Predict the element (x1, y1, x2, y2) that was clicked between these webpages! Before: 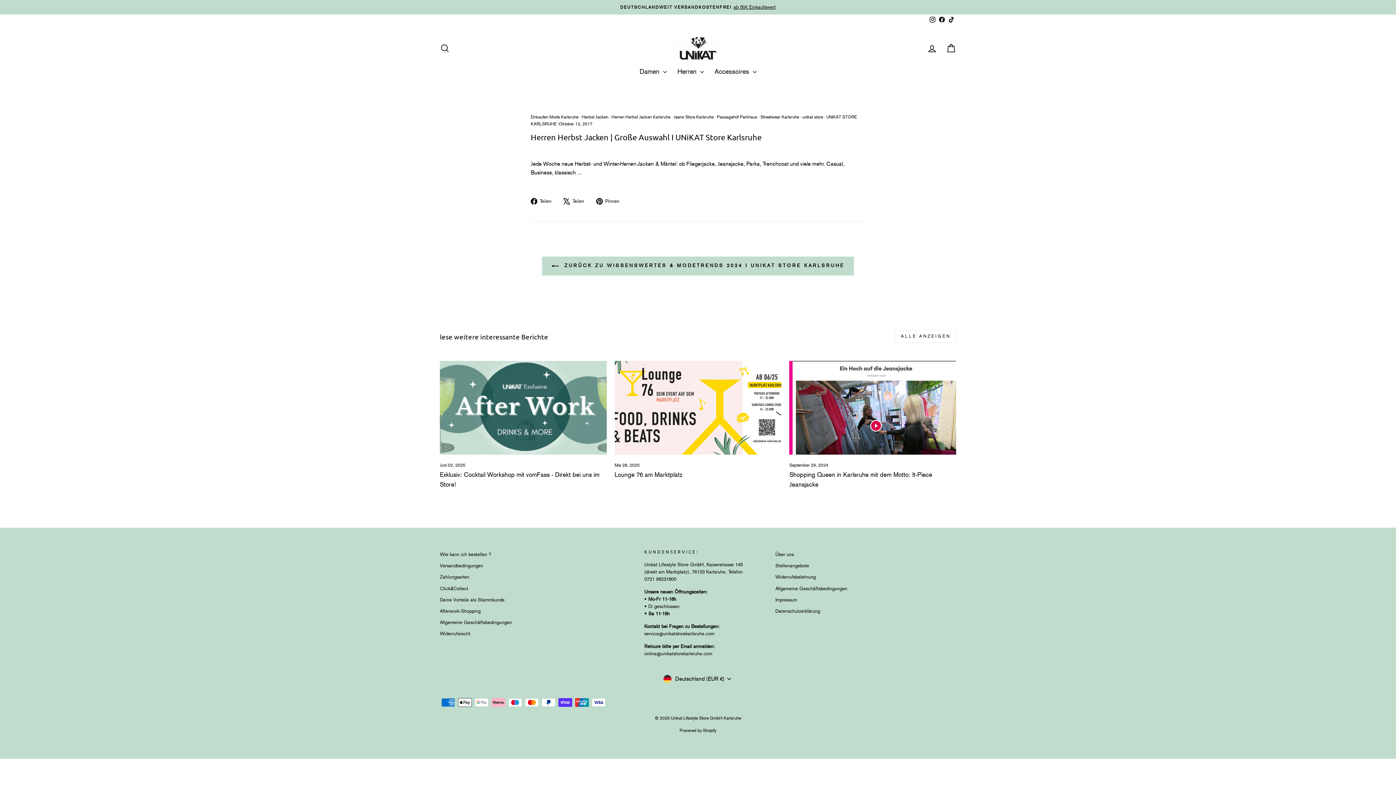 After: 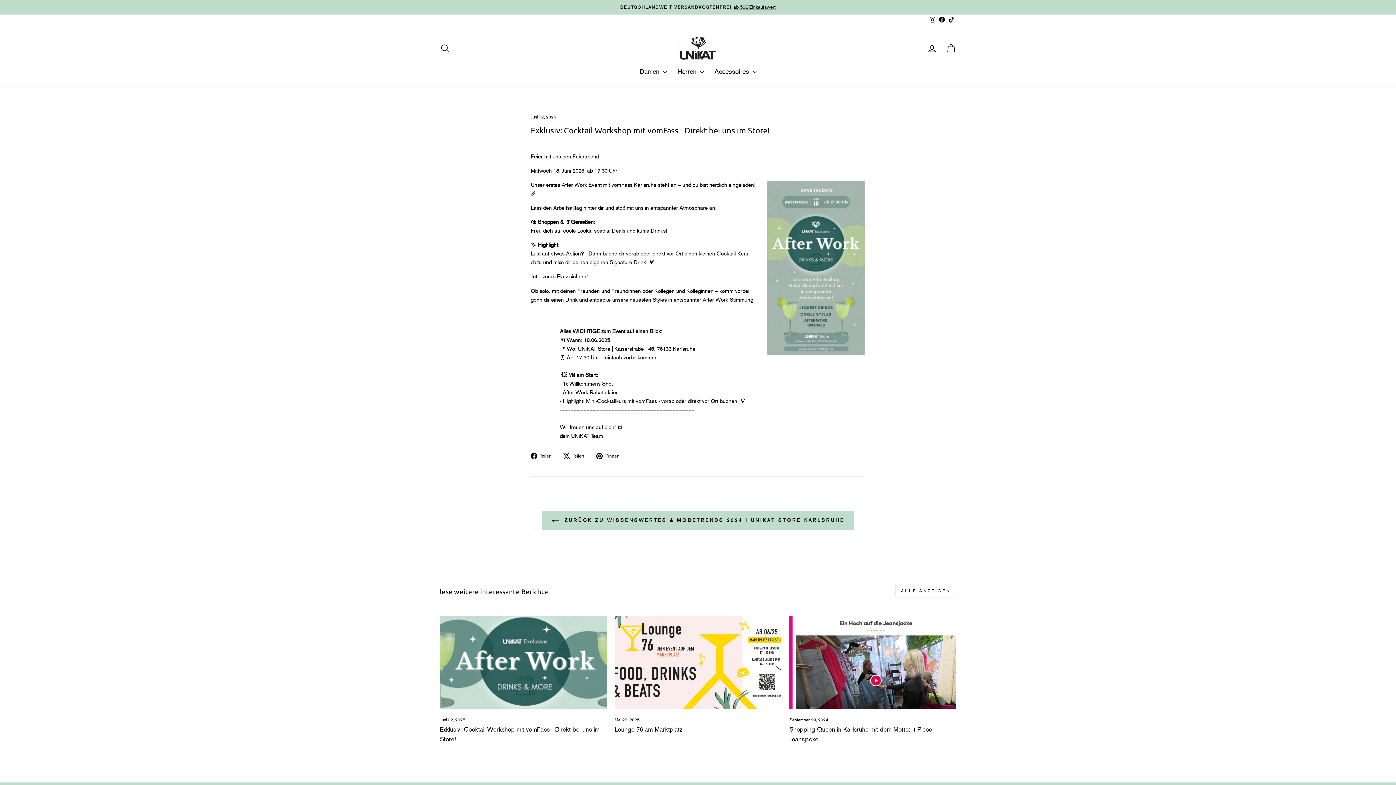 Action: bbox: (440, 361, 606, 454) label: Exklusiv: Cocktail Workshop mit vomFass - Direkt bei uns im Store!